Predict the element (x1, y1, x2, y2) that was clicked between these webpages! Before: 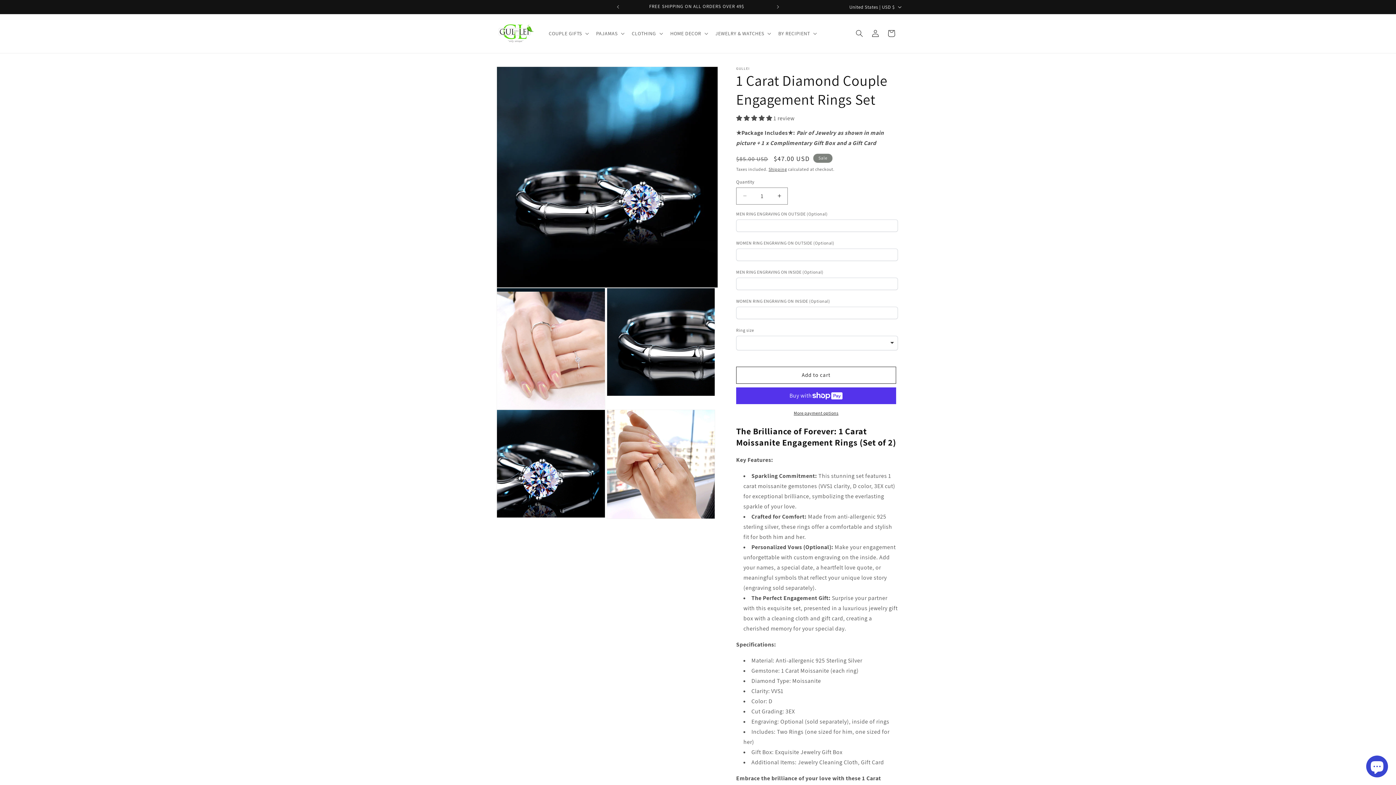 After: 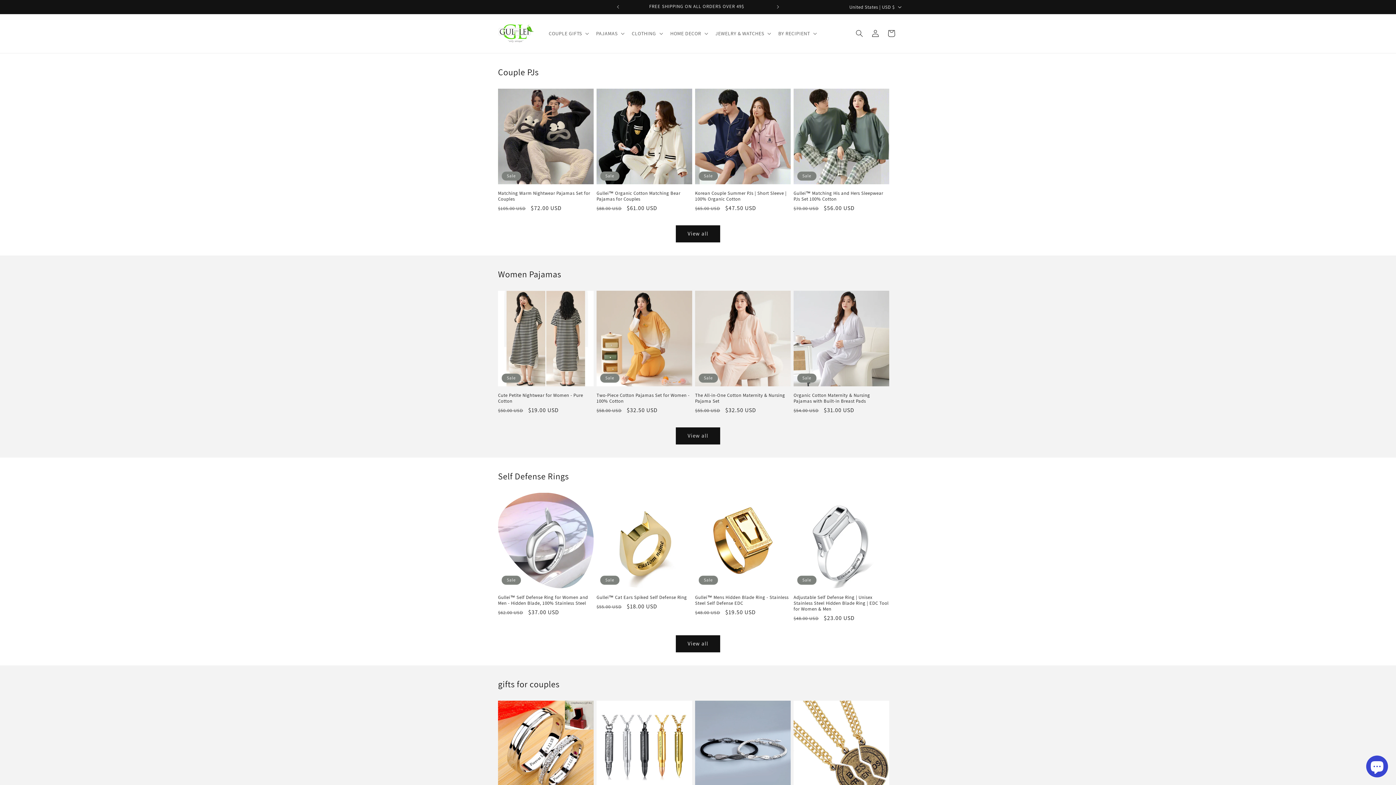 Action: bbox: (495, 21, 537, 45)